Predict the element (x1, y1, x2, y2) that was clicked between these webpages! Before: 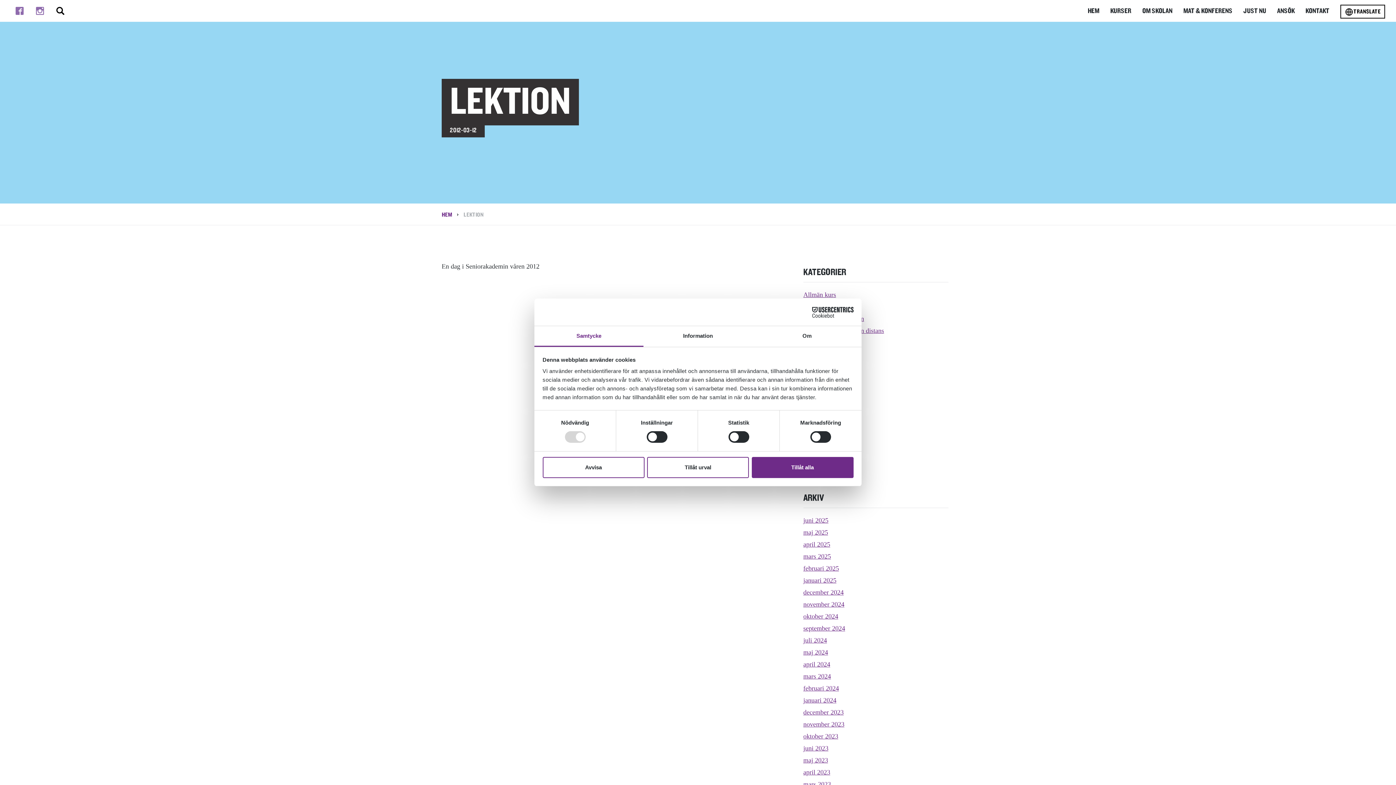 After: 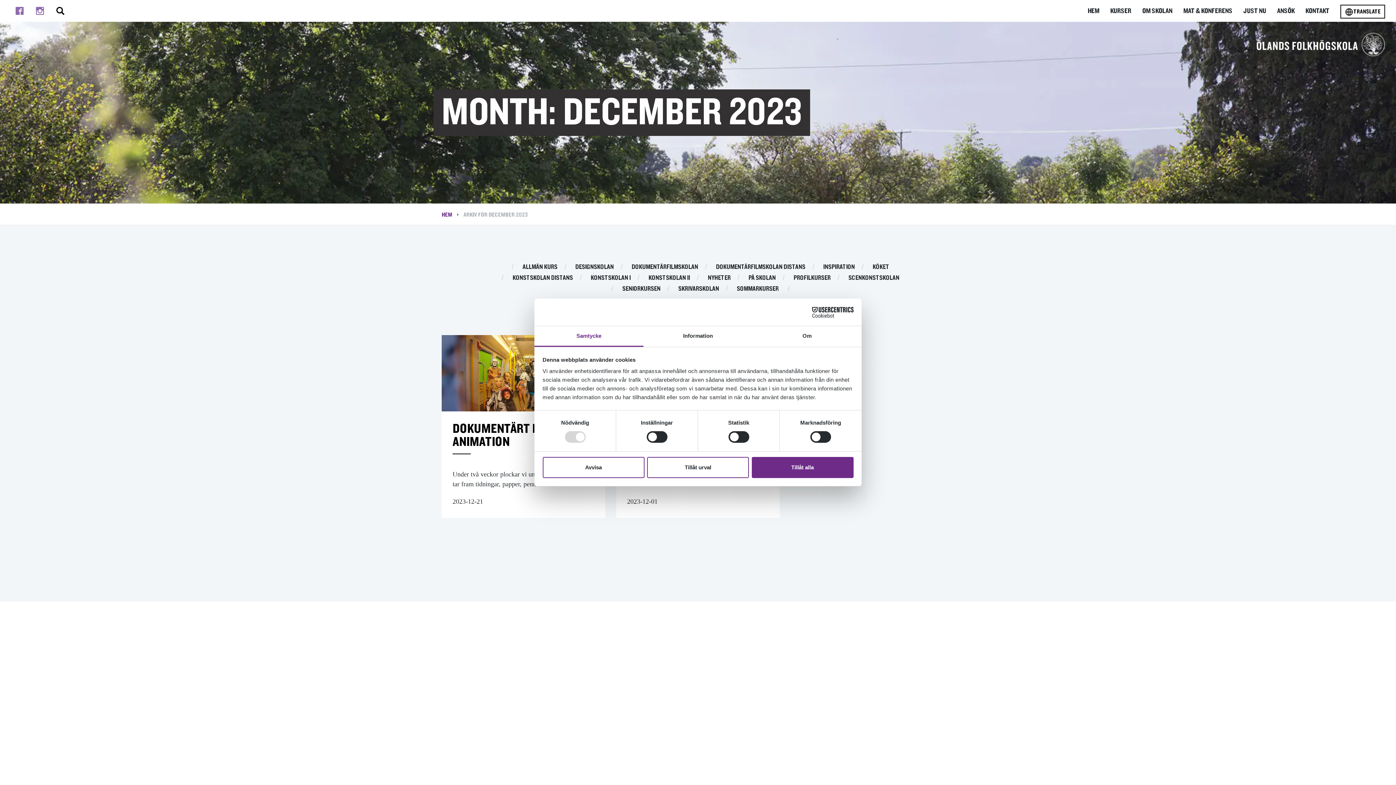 Action: bbox: (803, 707, 843, 718) label: december 2023